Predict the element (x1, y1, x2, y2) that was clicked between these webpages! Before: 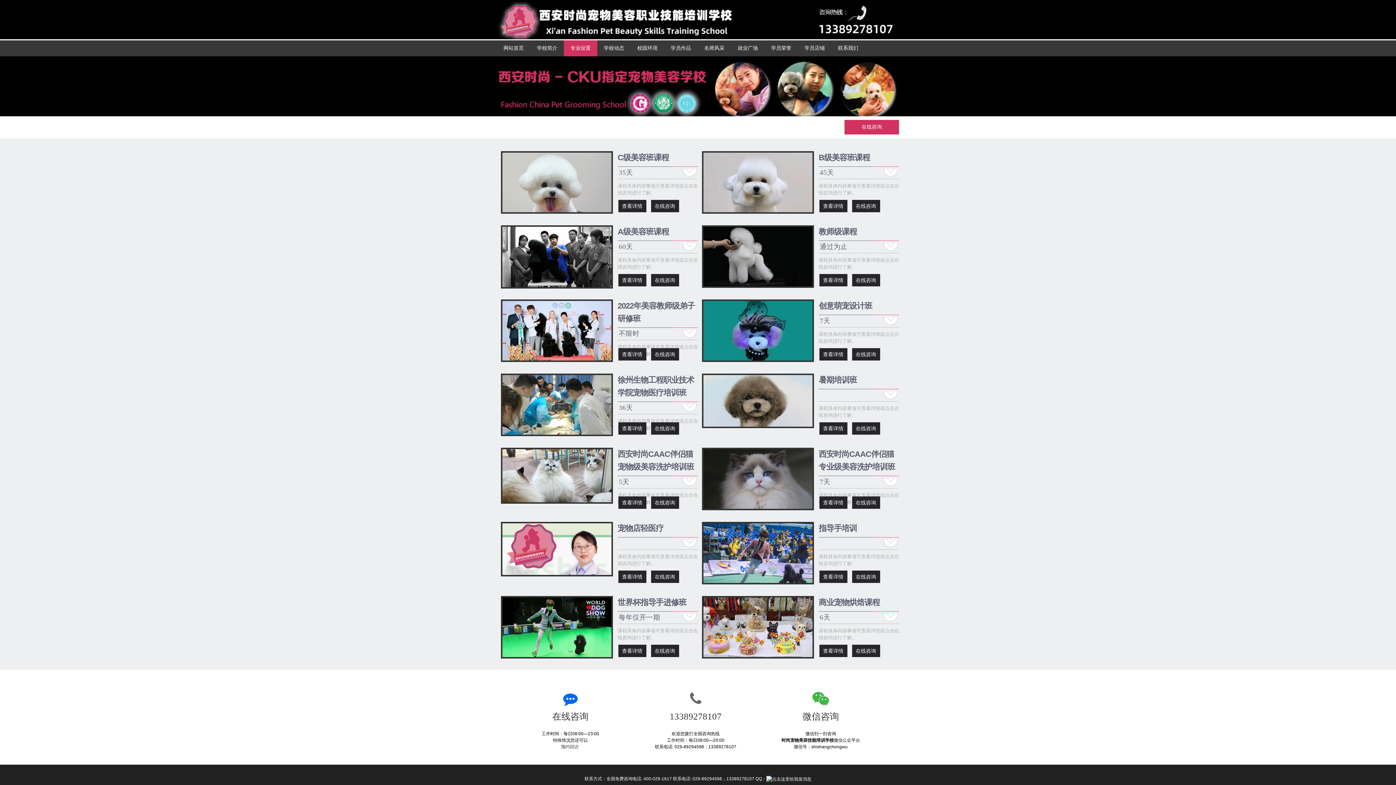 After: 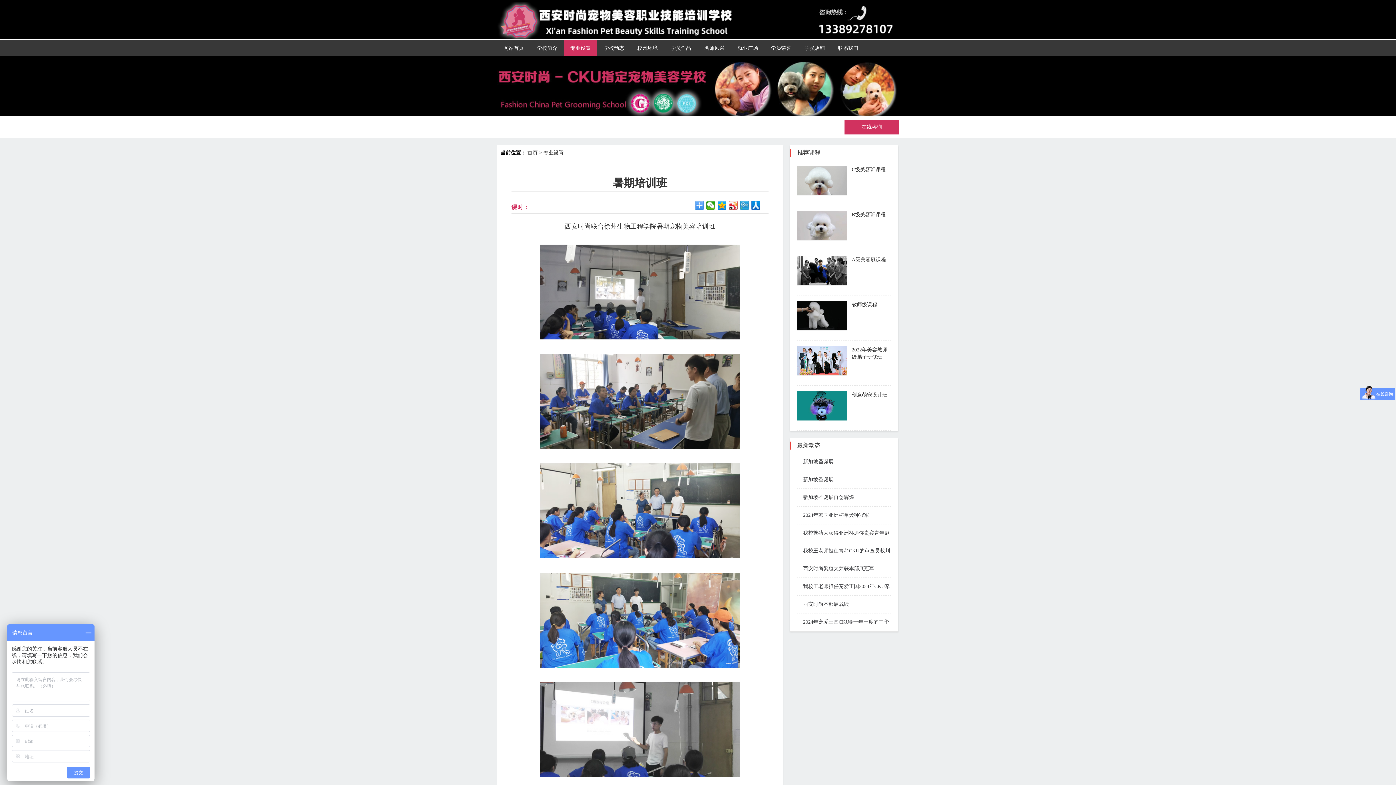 Action: label: 暑期培训班

课程具体内容事项可查看详情或点击在线咨询进行了解。 bbox: (698, 369, 903, 437)